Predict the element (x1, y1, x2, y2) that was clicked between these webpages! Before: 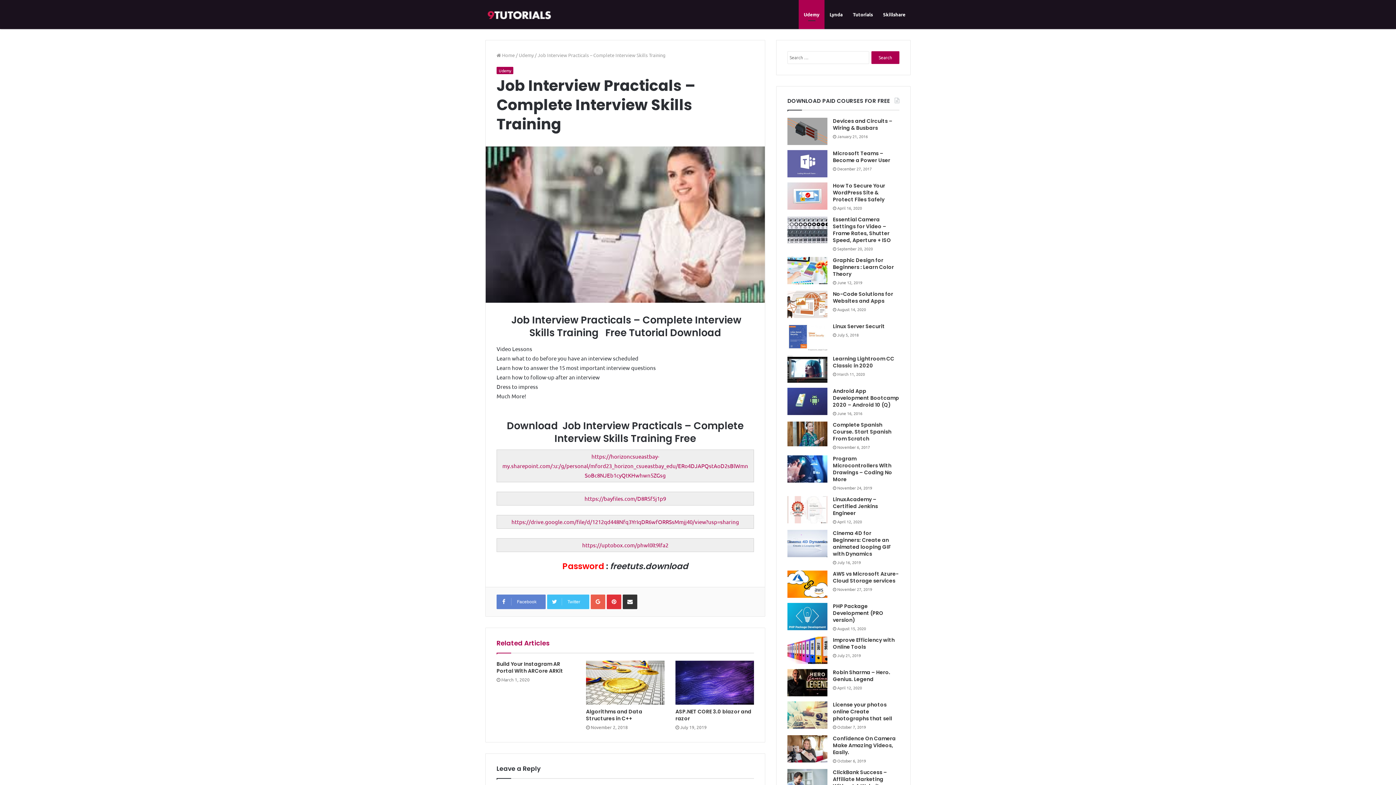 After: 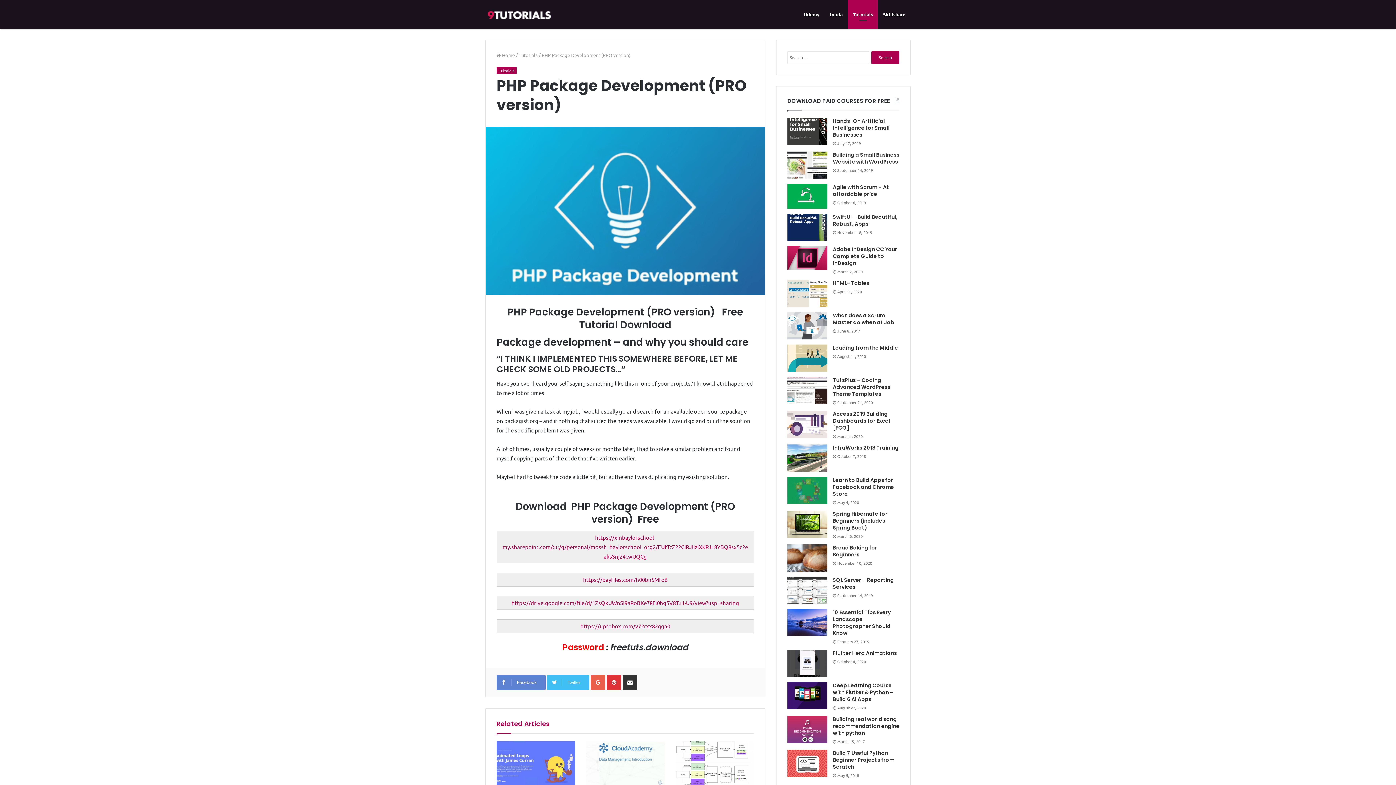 Action: label: PHP Package Development (PRO version) bbox: (833, 602, 883, 624)